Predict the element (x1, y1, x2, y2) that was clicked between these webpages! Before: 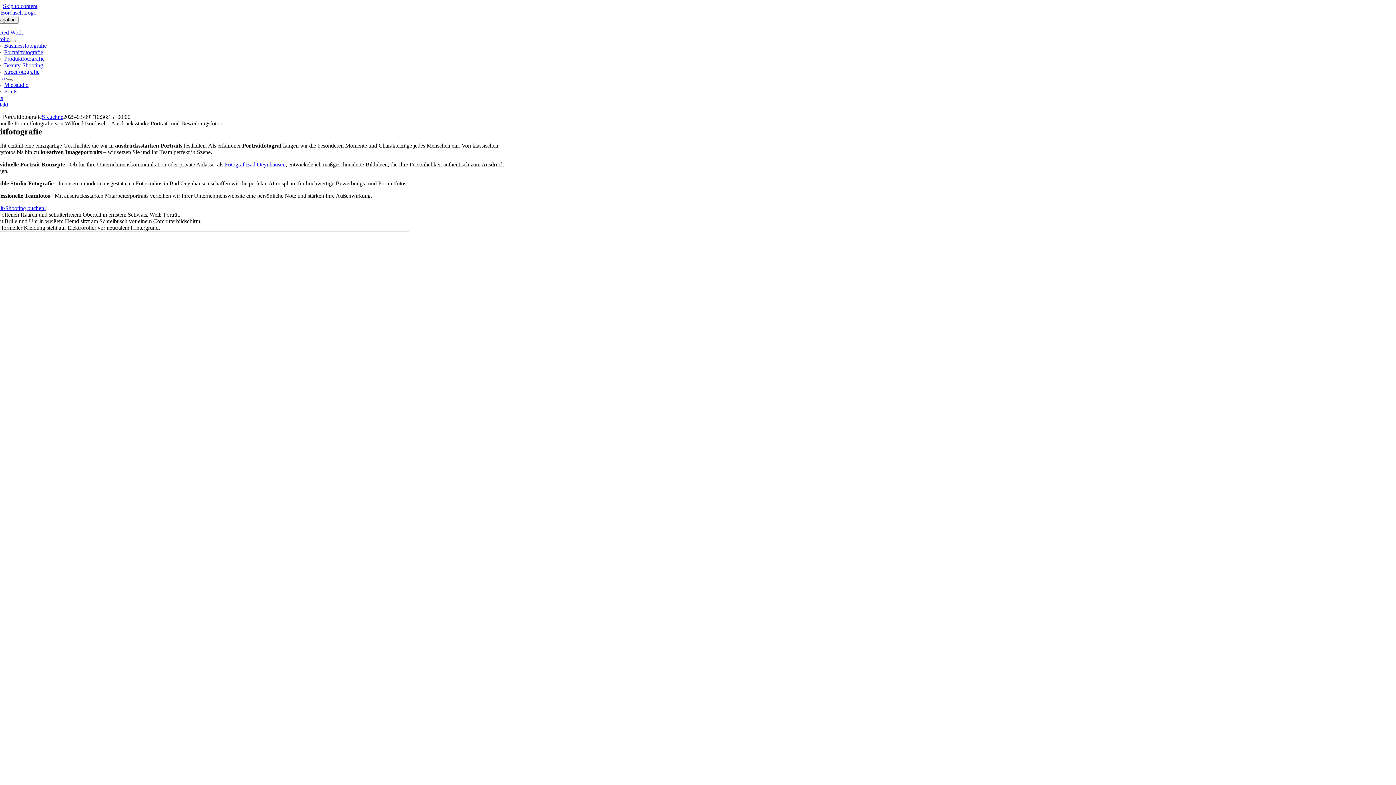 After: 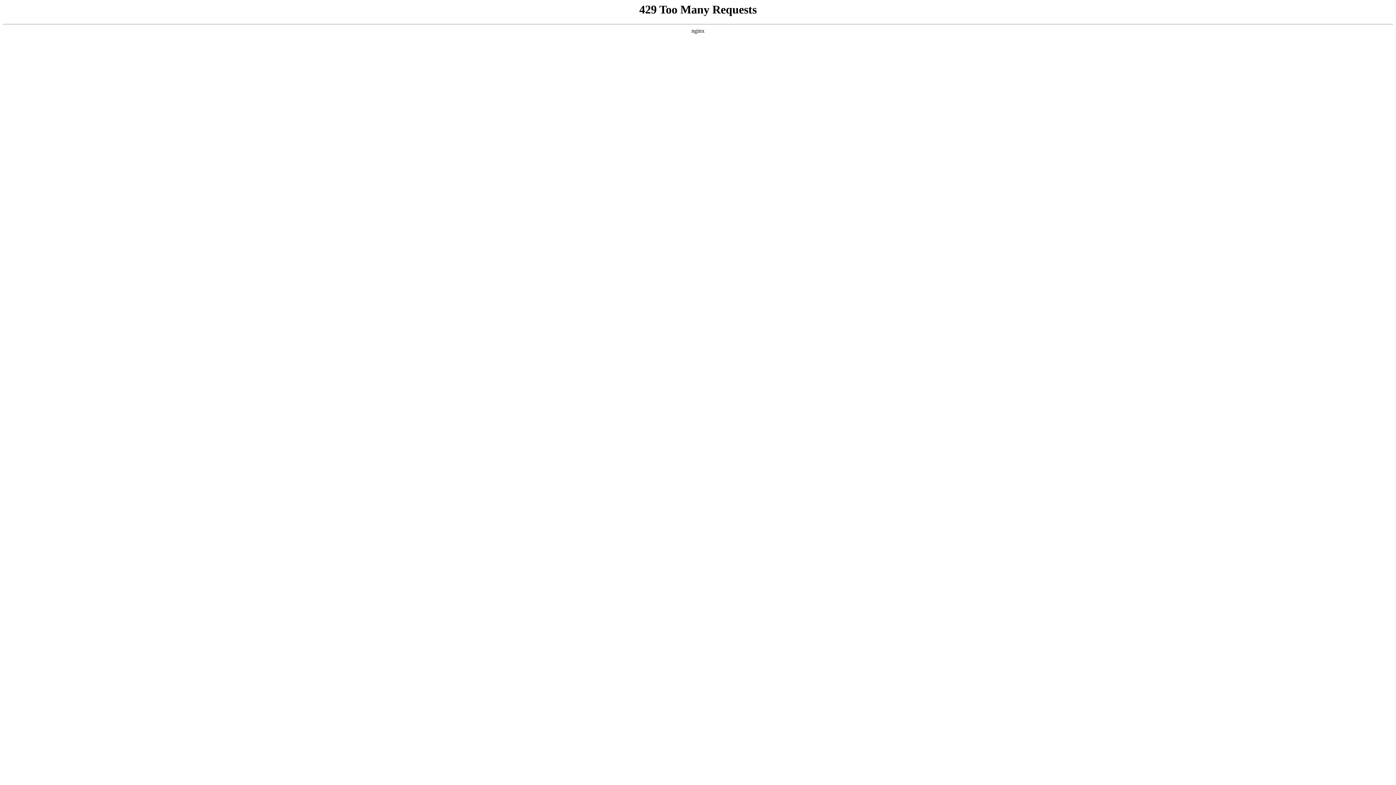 Action: label: Prints bbox: (4, 88, 17, 94)